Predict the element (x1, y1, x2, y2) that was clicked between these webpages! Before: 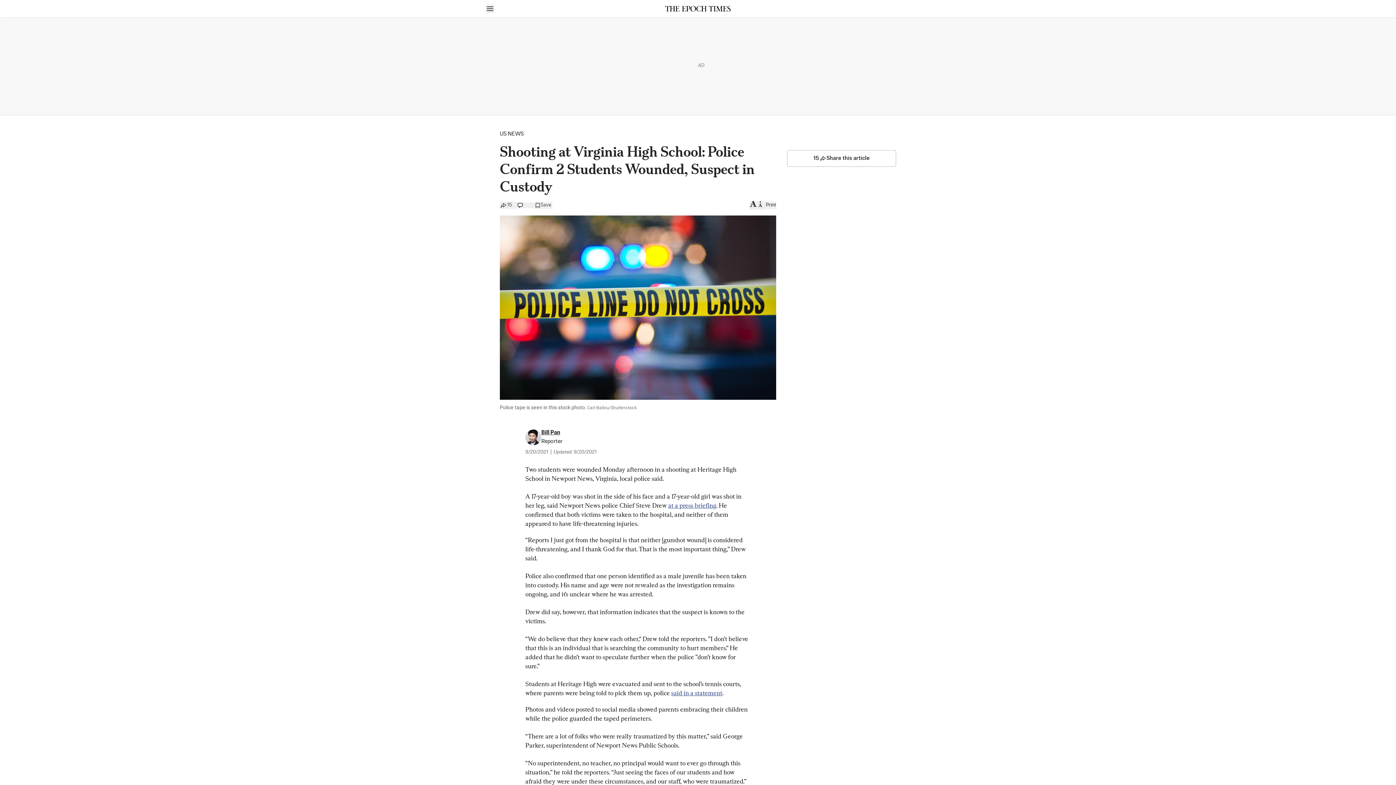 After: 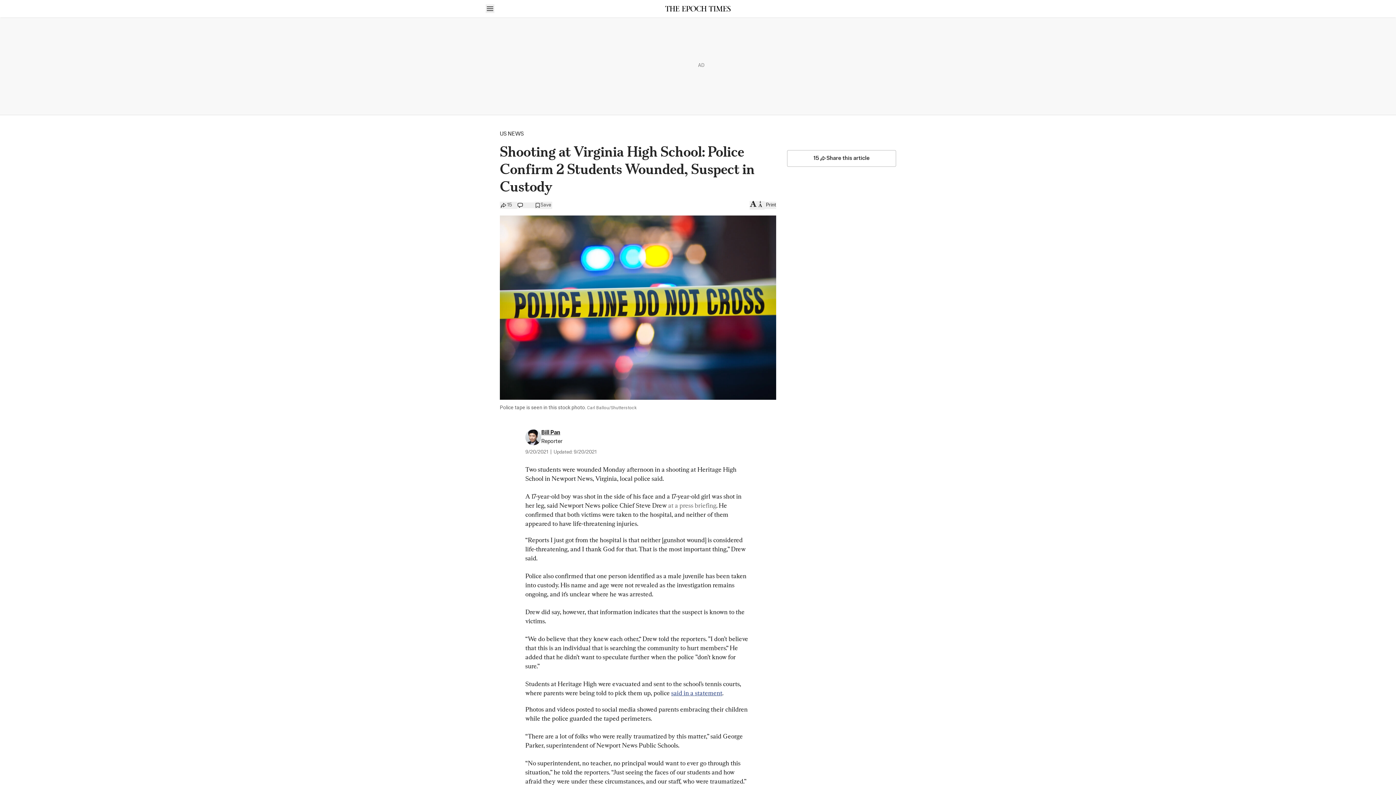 Action: bbox: (668, 501, 716, 509) label: at a press briefing